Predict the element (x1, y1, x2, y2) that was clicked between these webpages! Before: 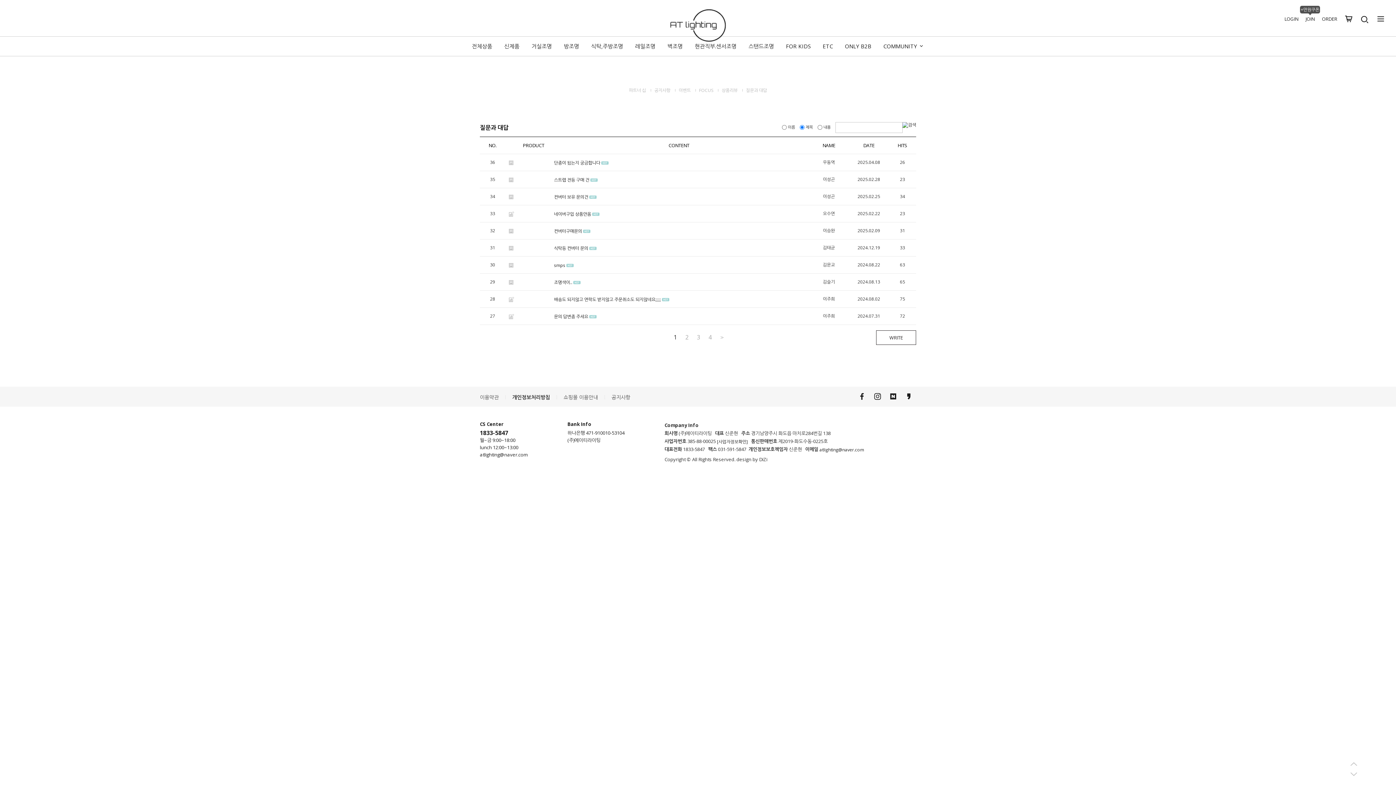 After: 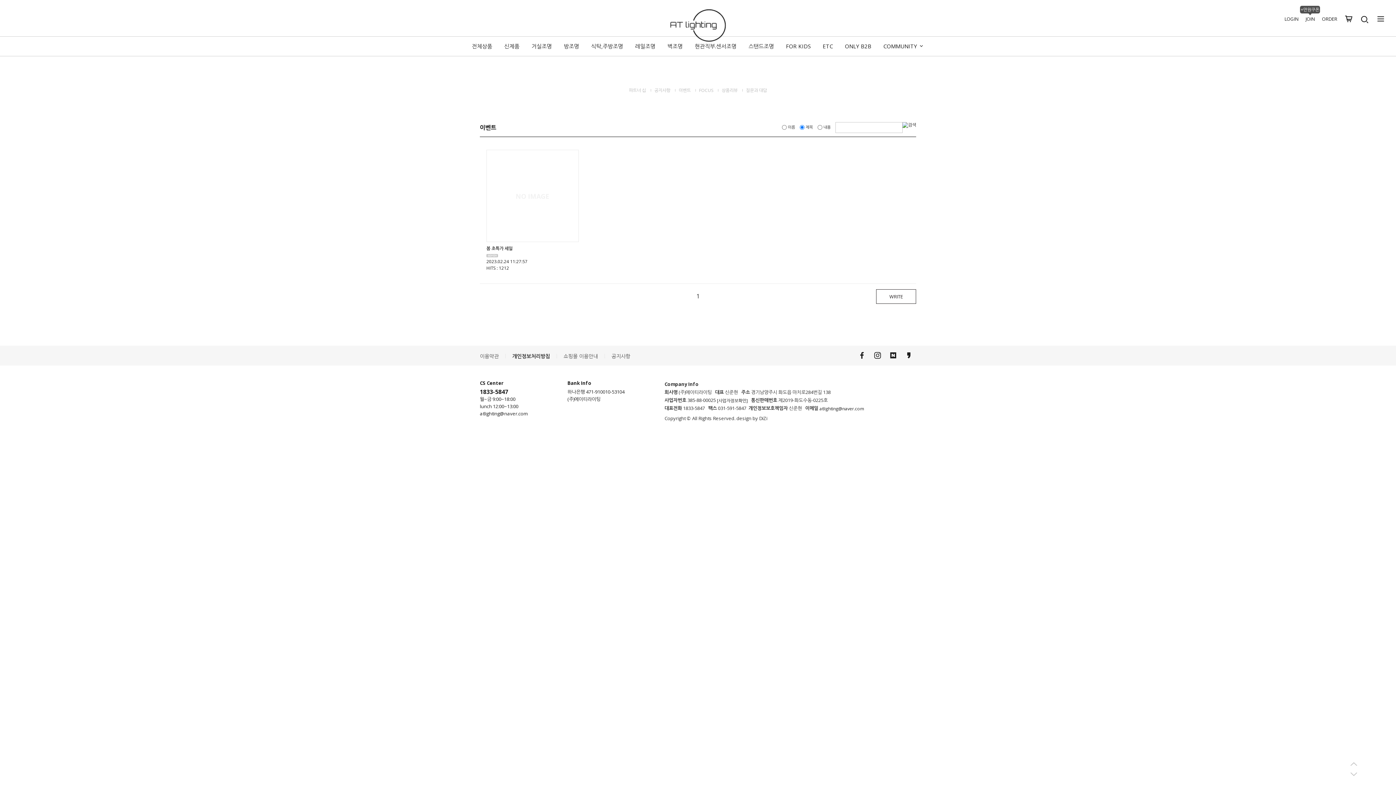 Action: label: 이벤트 bbox: (675, 87, 694, 93)